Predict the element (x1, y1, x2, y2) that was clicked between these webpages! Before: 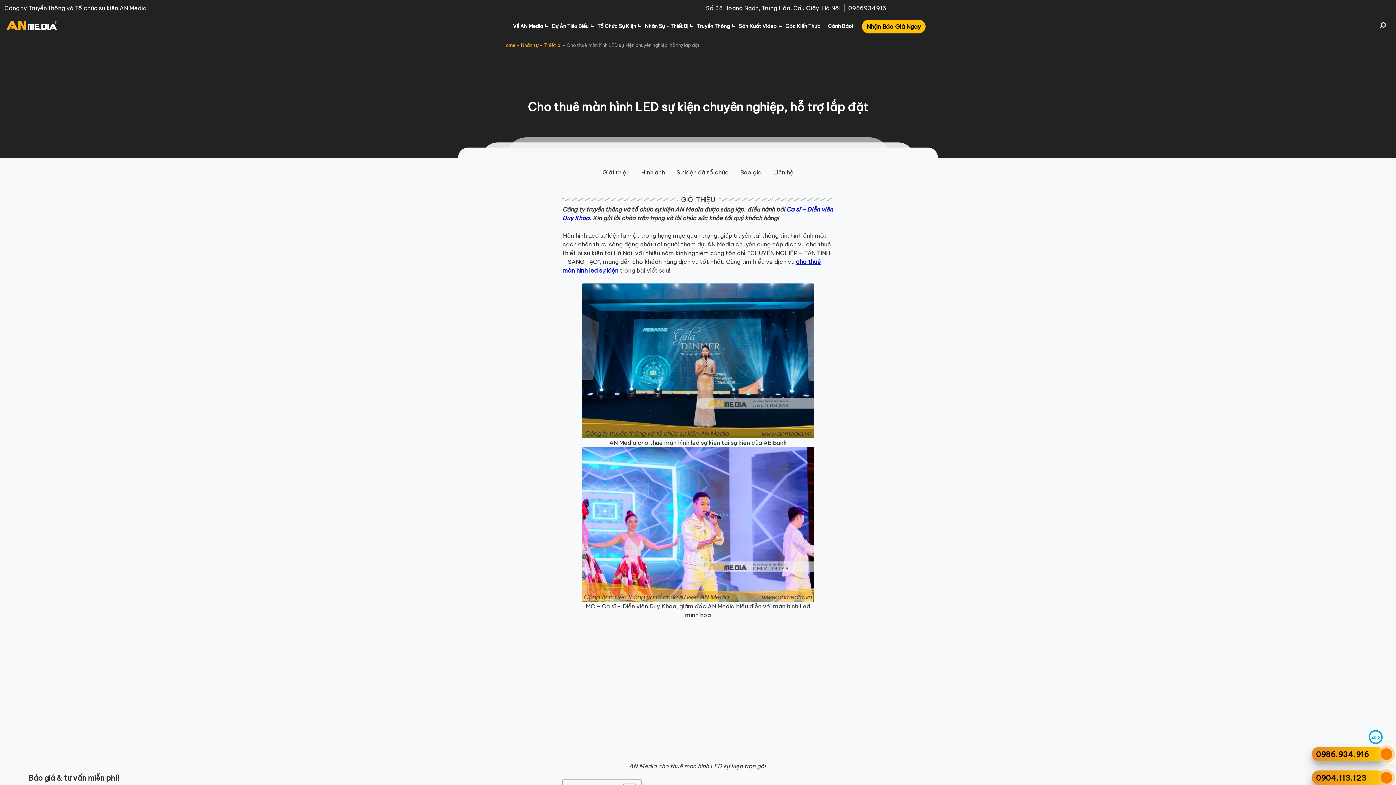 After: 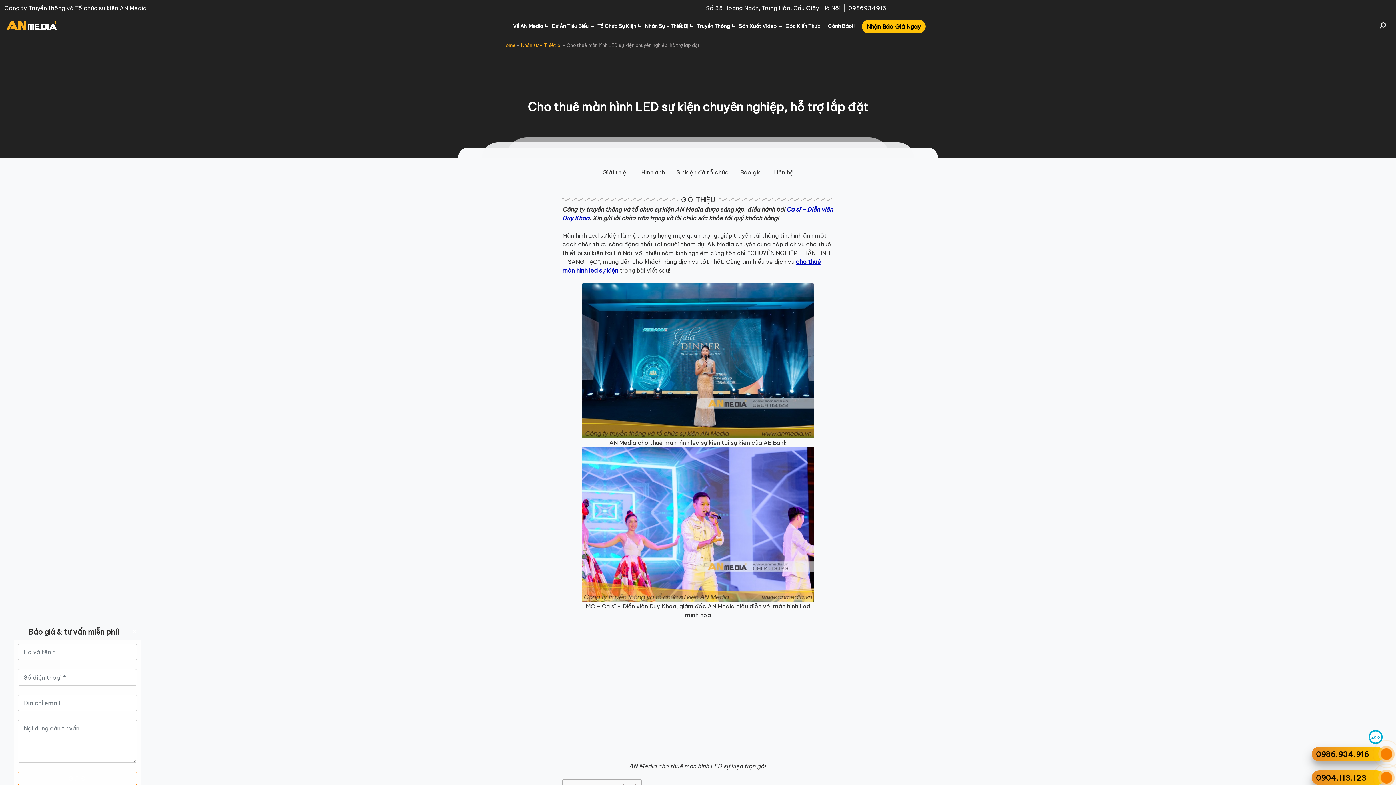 Action: bbox: (848, 3, 886, 12) label: 0986934916